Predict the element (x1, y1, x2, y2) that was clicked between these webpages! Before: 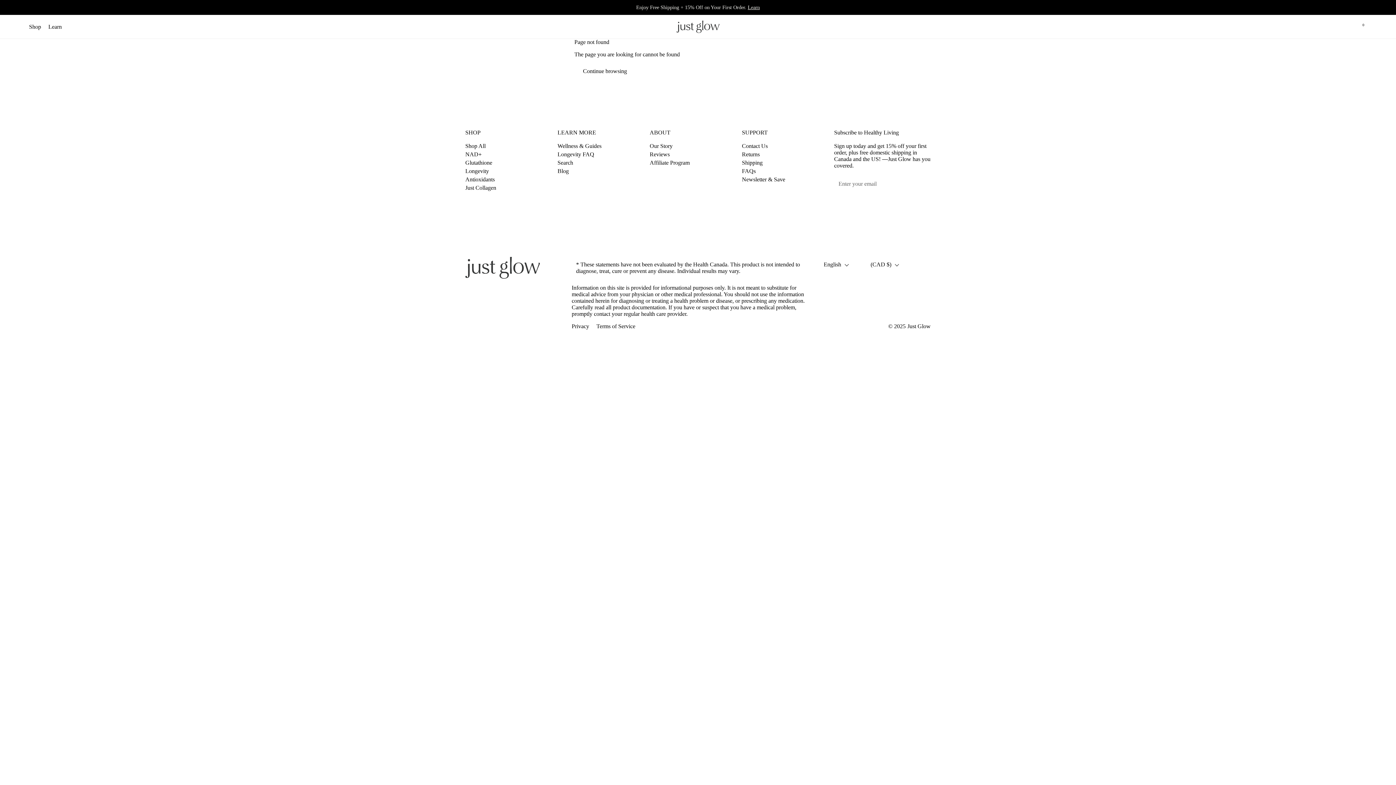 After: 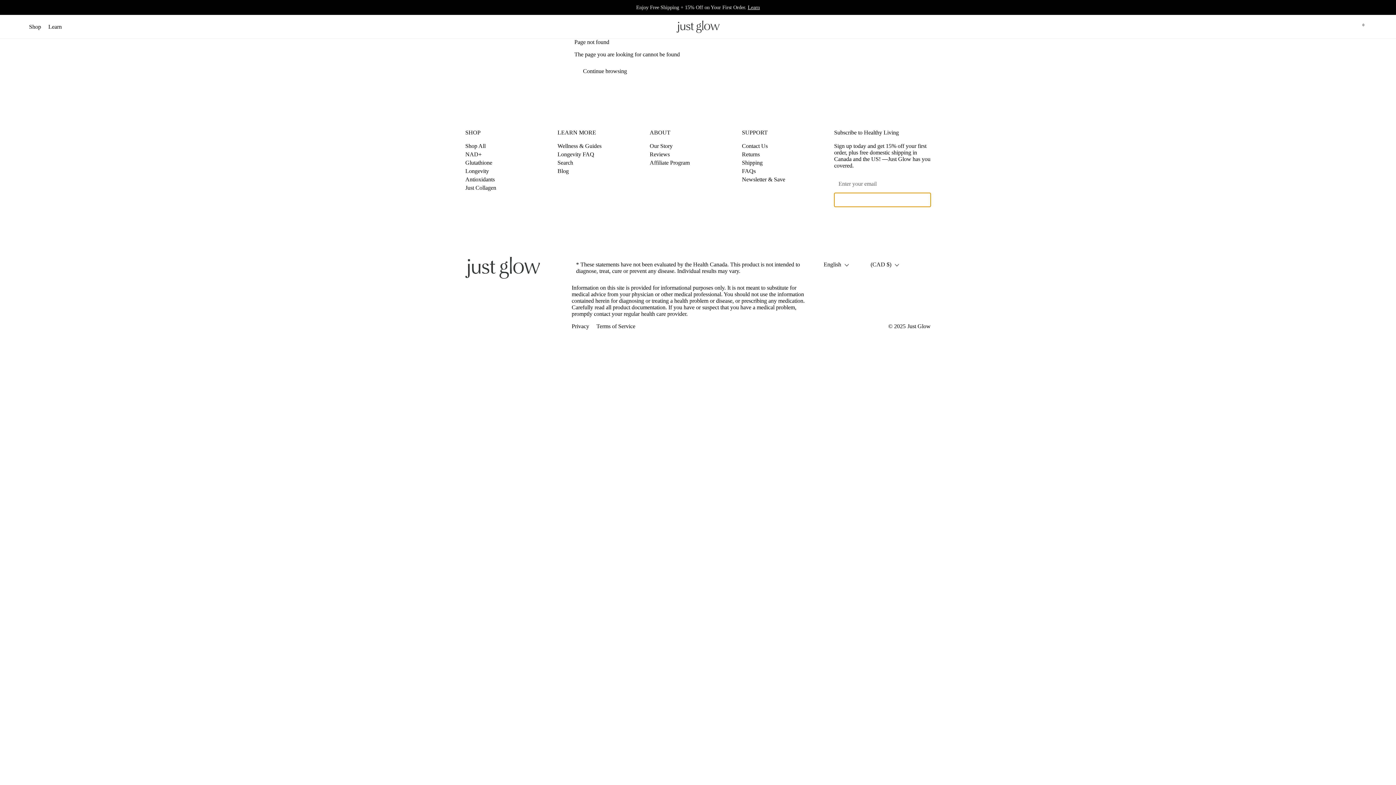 Action: bbox: (834, 193, 930, 207)